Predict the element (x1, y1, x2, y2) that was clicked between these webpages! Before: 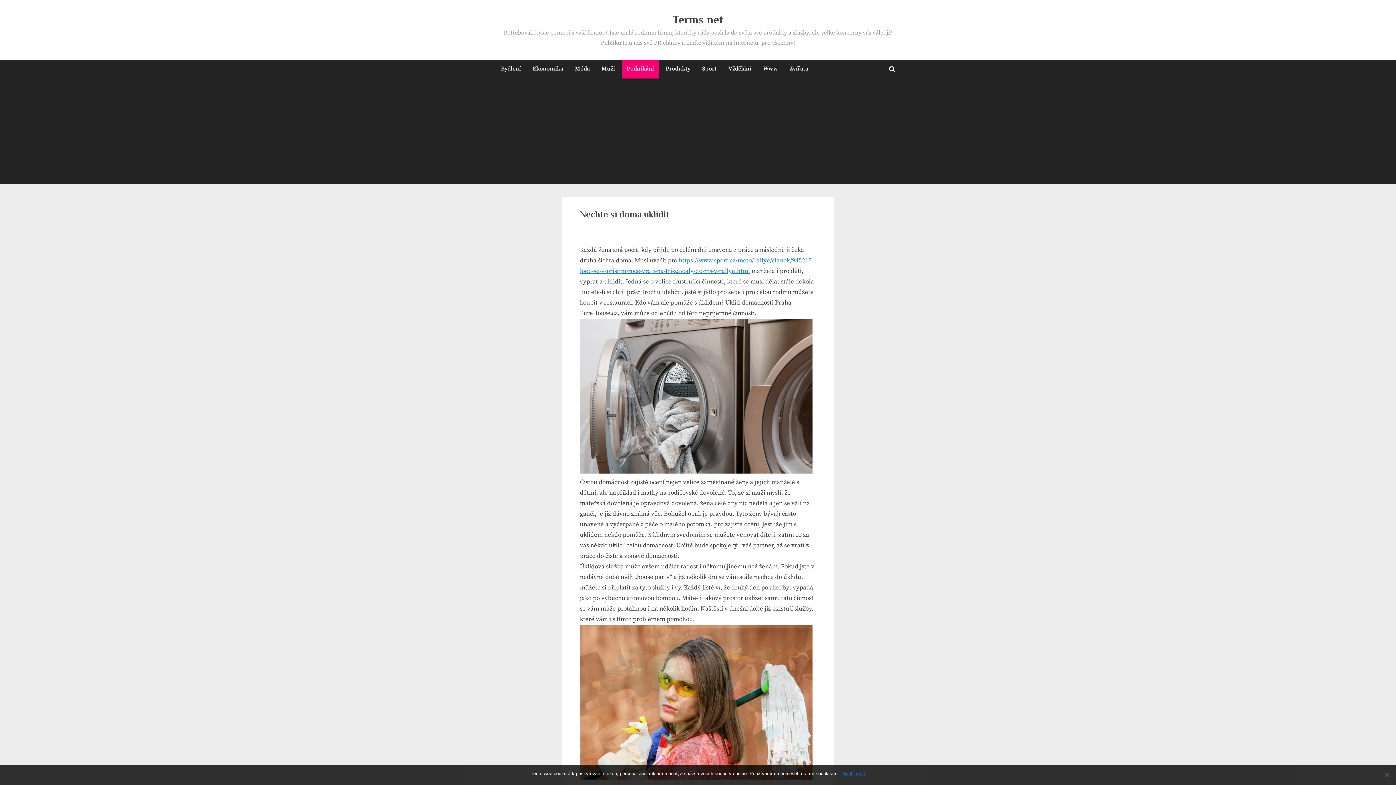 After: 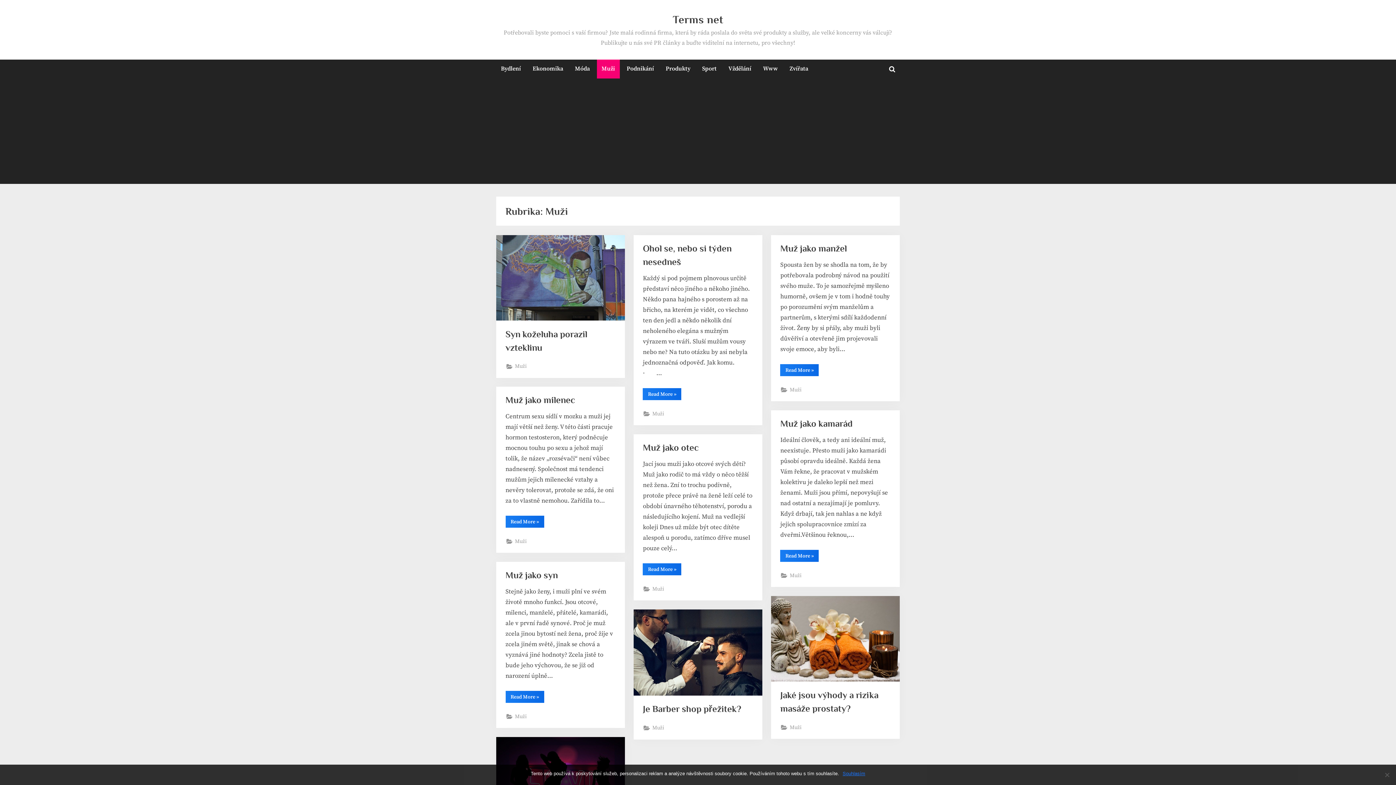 Action: bbox: (597, 59, 619, 78) label: Muži